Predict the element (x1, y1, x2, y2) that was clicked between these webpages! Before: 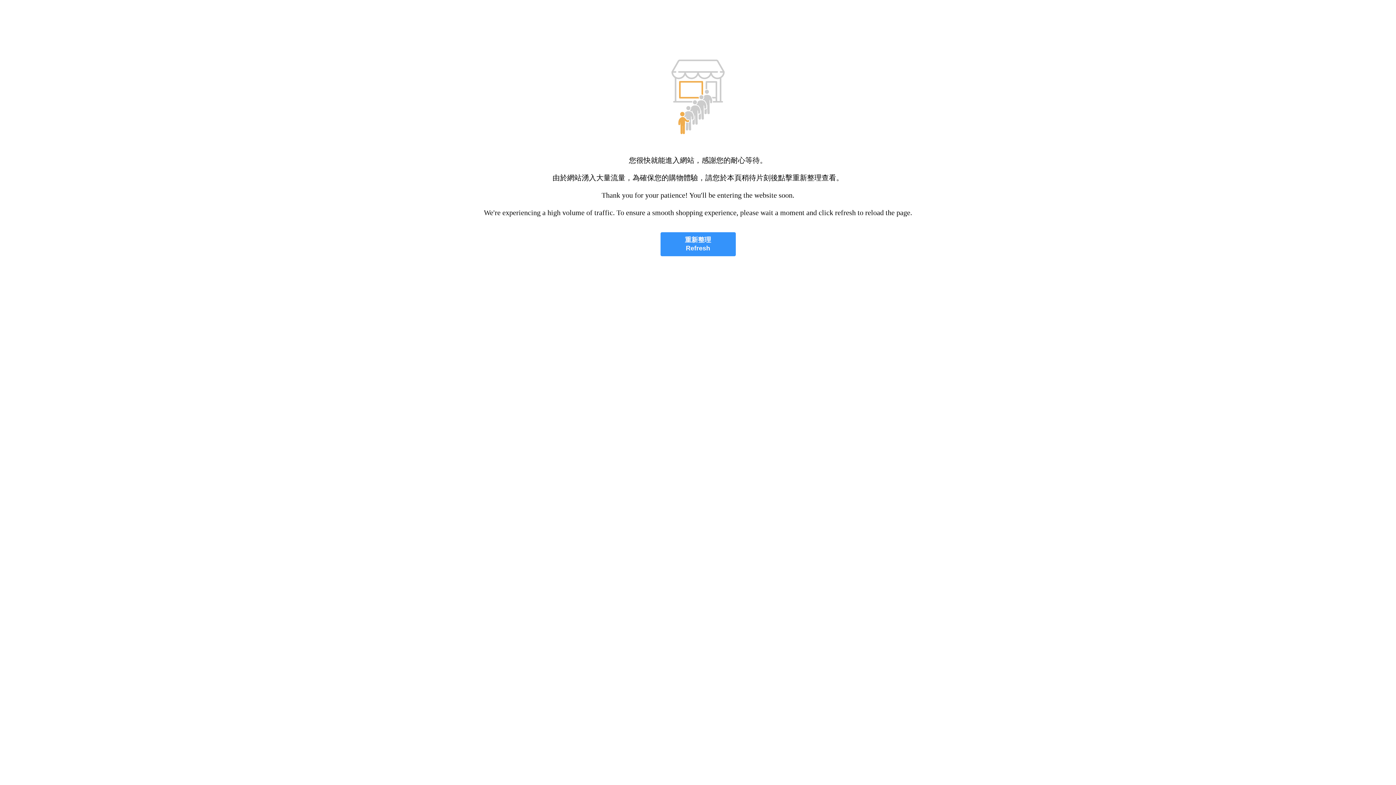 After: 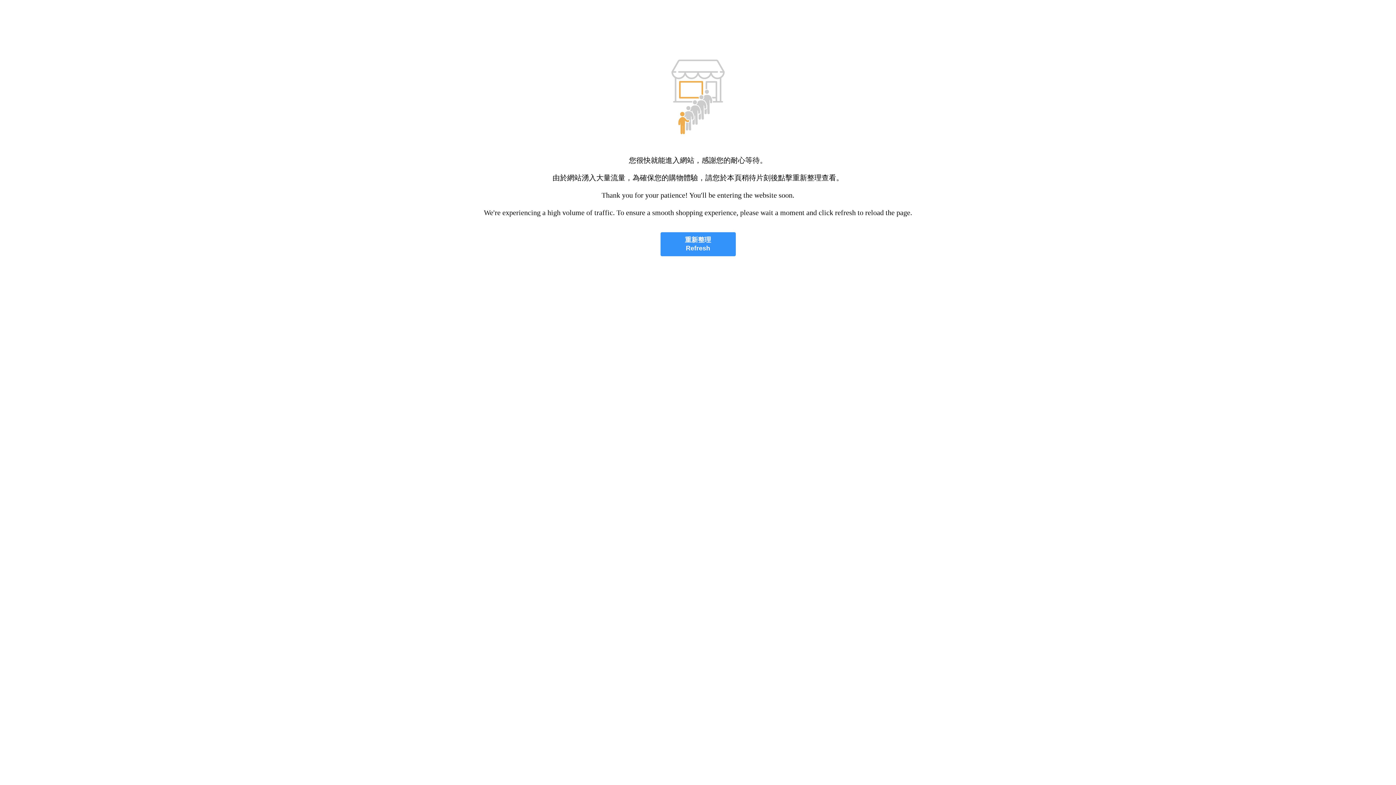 Action: bbox: (660, 232, 735, 256) label: 重新整理
Refresh